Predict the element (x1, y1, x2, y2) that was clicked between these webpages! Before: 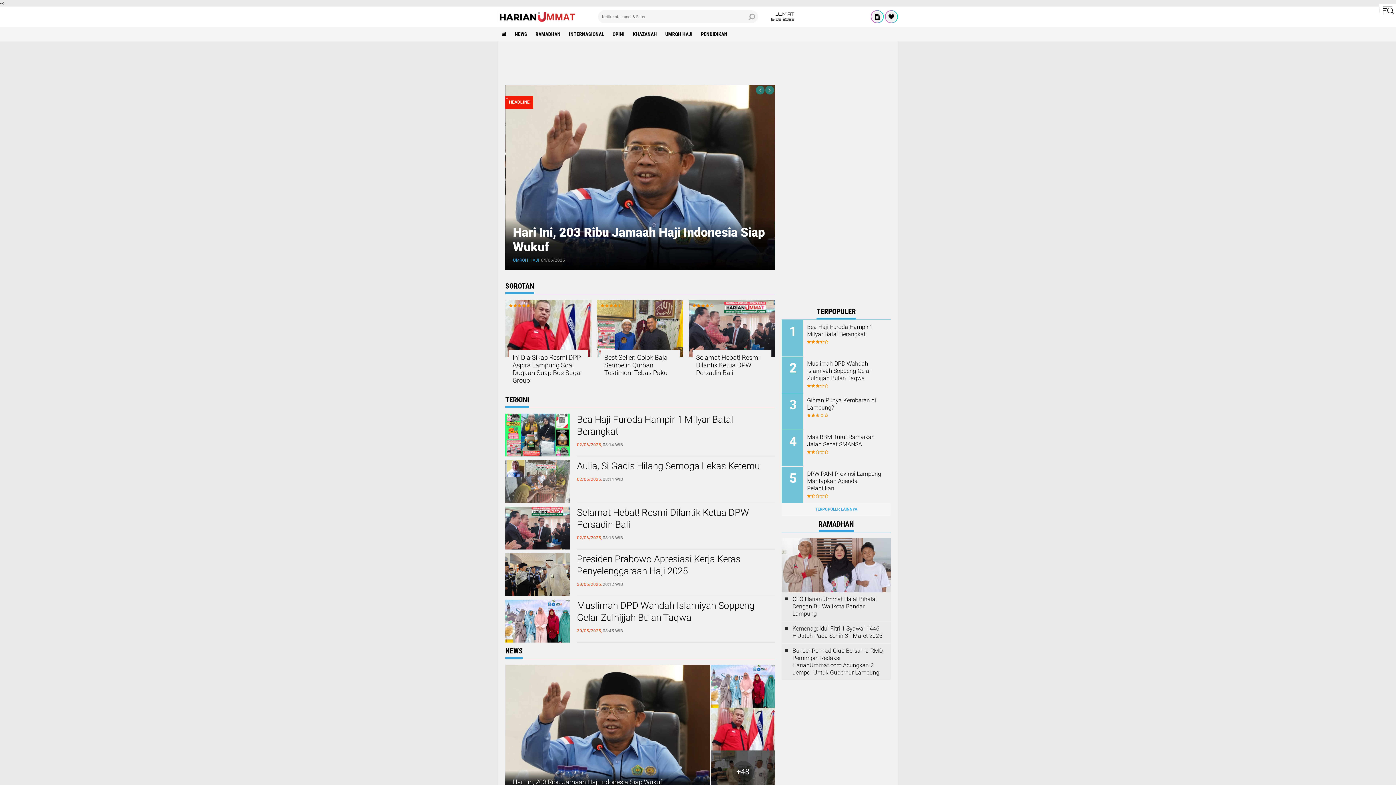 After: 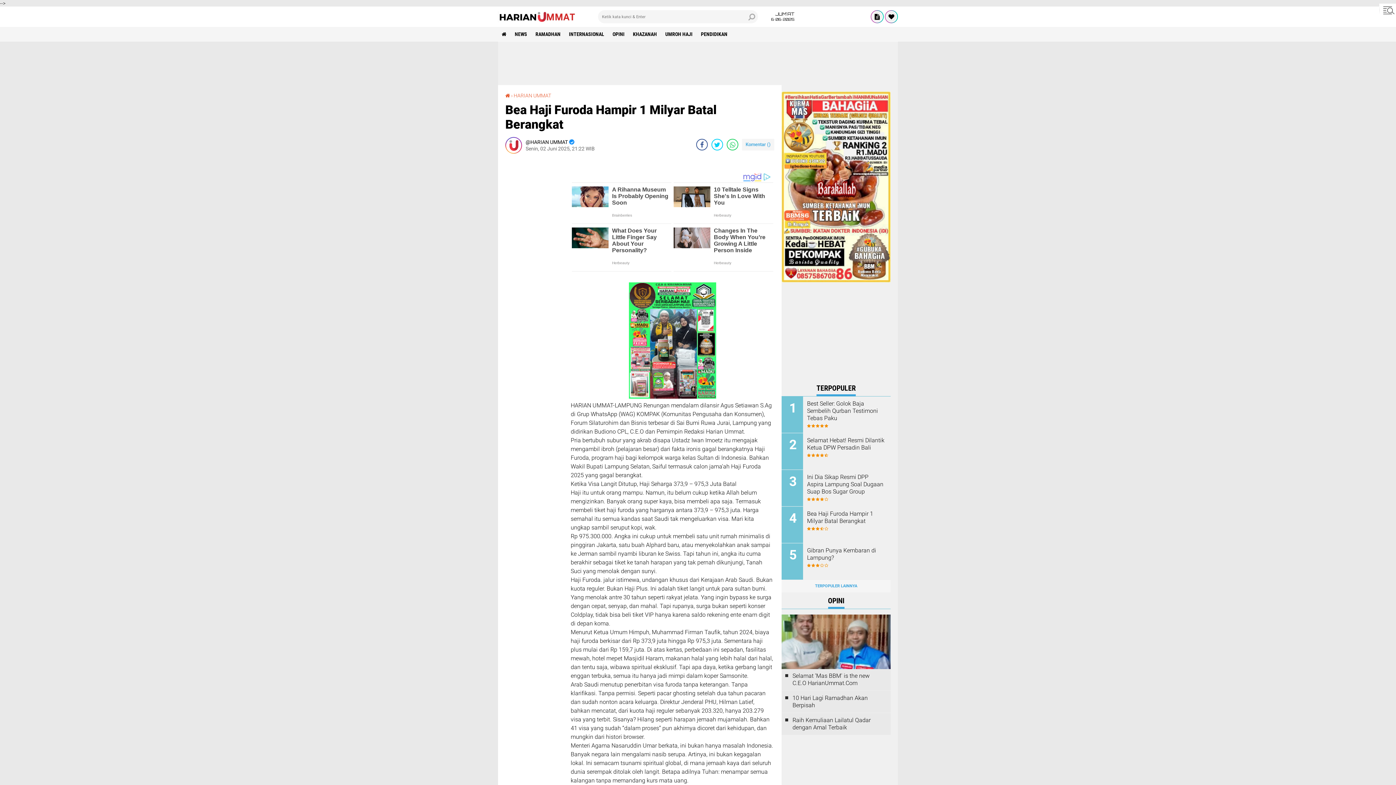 Action: bbox: (807, 323, 885, 338) label: Bea Haji Furoda Hampir 1 Milyar Batal Berangkat